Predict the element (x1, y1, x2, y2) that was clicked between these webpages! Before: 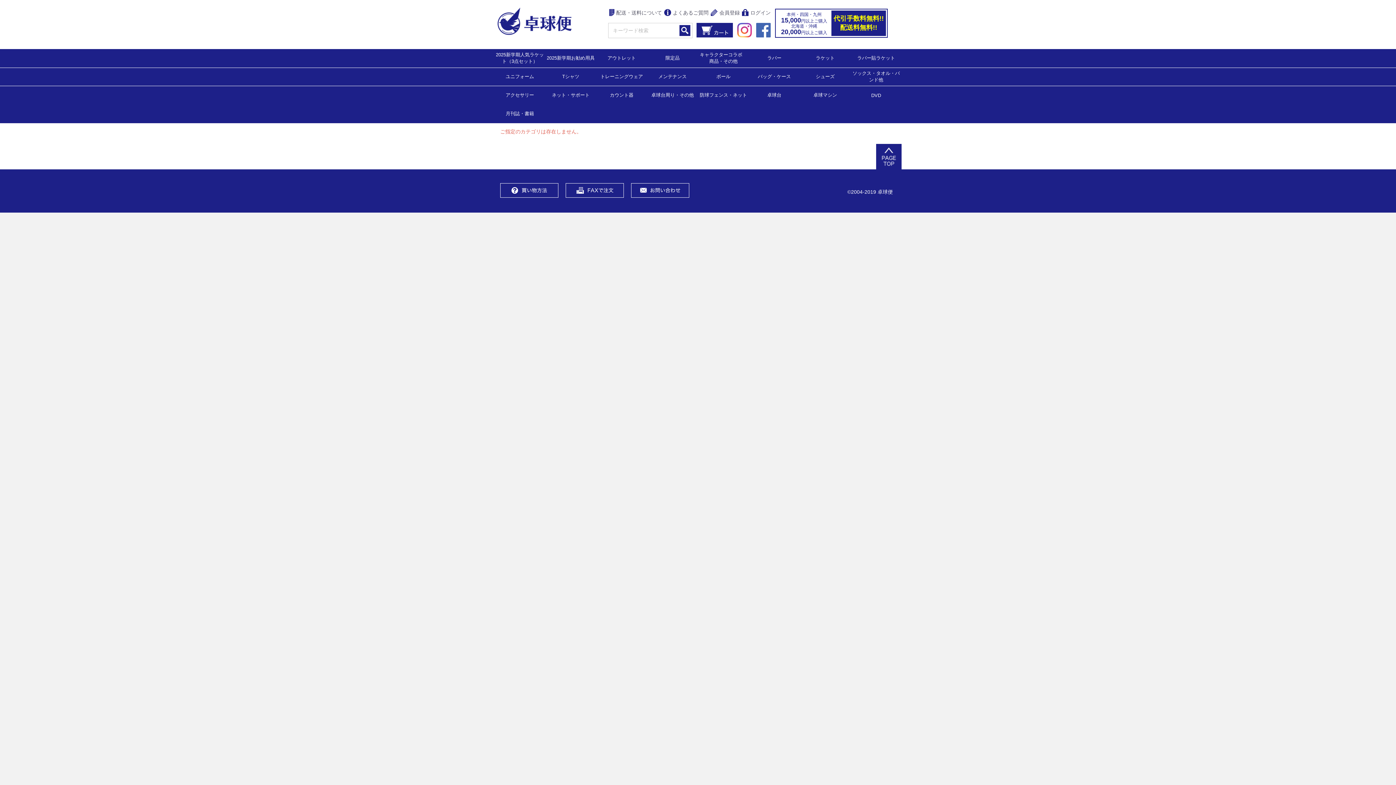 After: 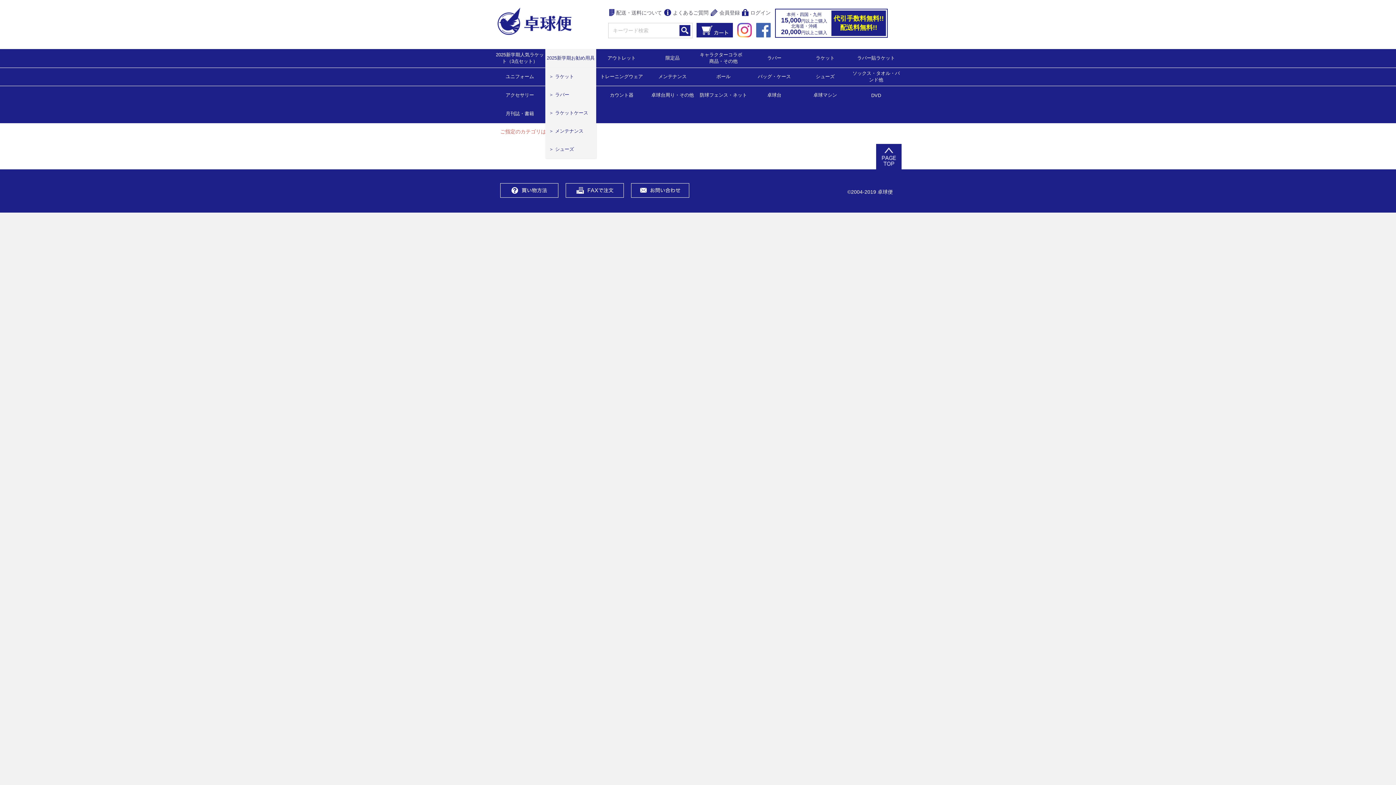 Action: bbox: (545, 49, 596, 67) label: 2025新学期お勧め用具